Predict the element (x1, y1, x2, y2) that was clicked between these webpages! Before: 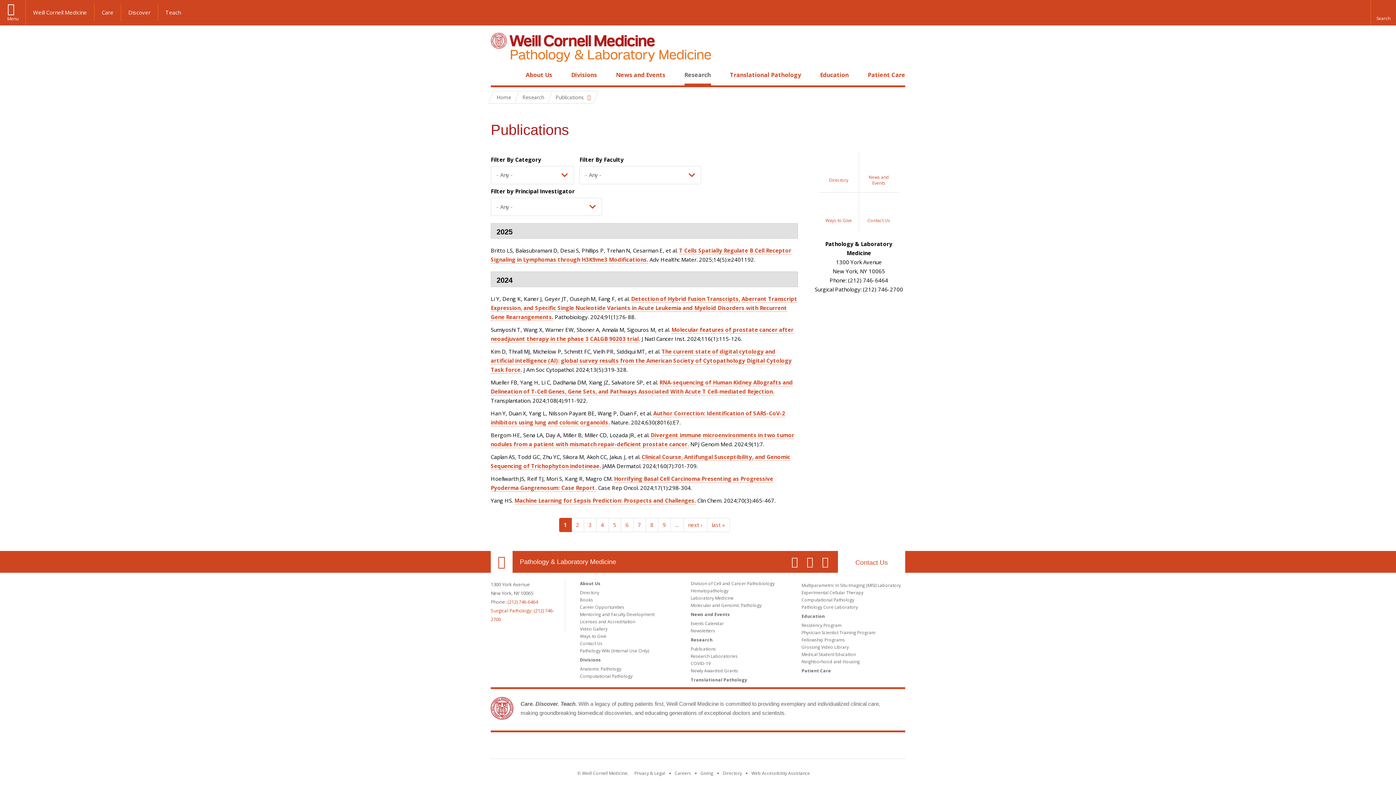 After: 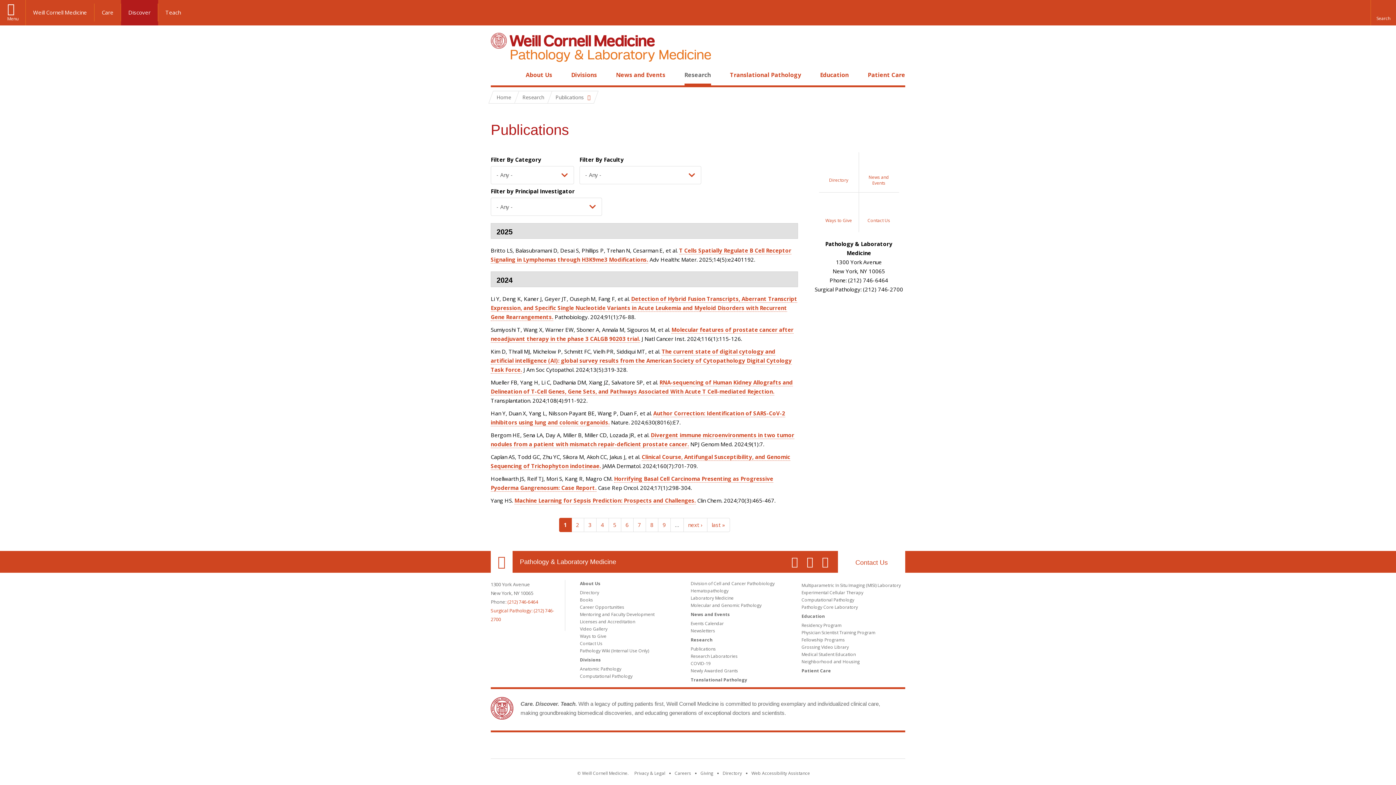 Action: bbox: (121, 3, 158, 21) label: Discover